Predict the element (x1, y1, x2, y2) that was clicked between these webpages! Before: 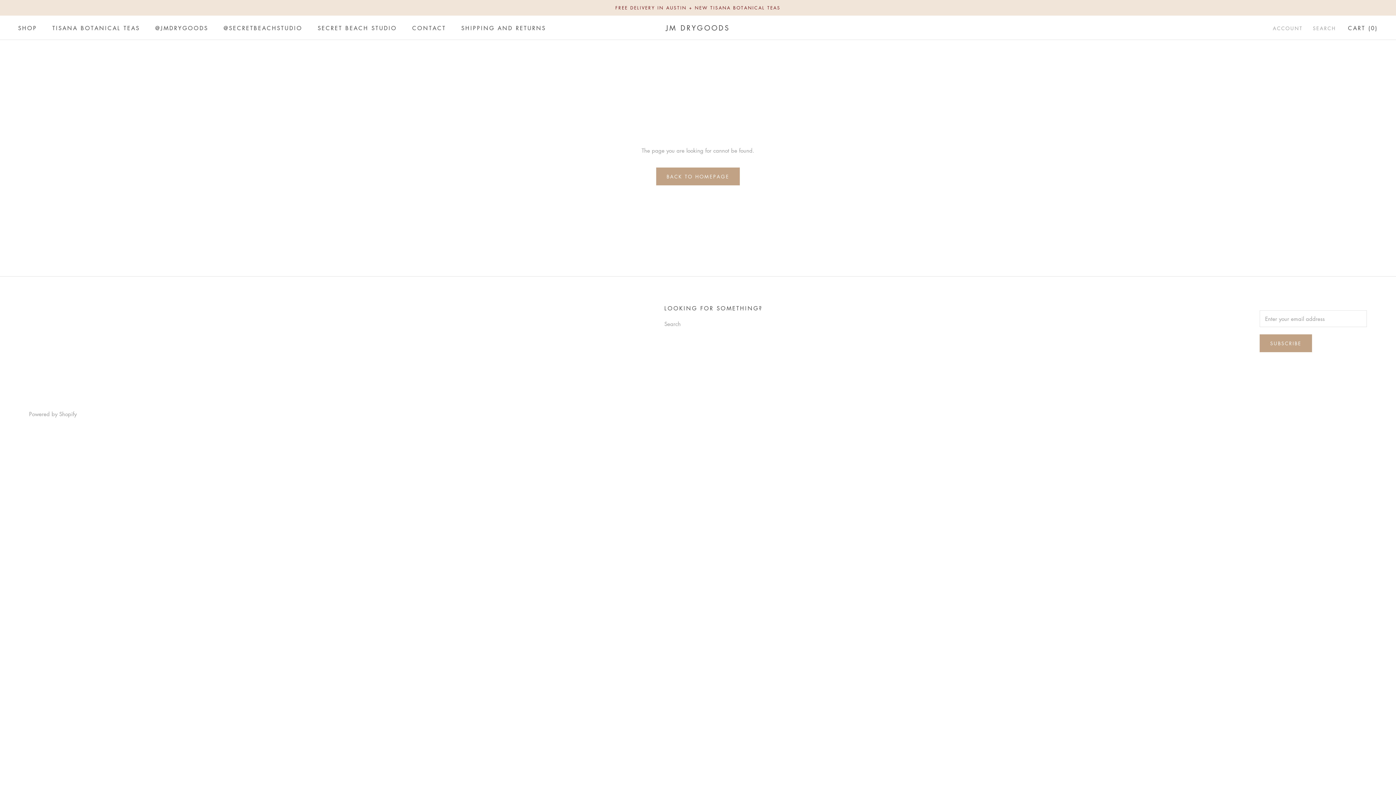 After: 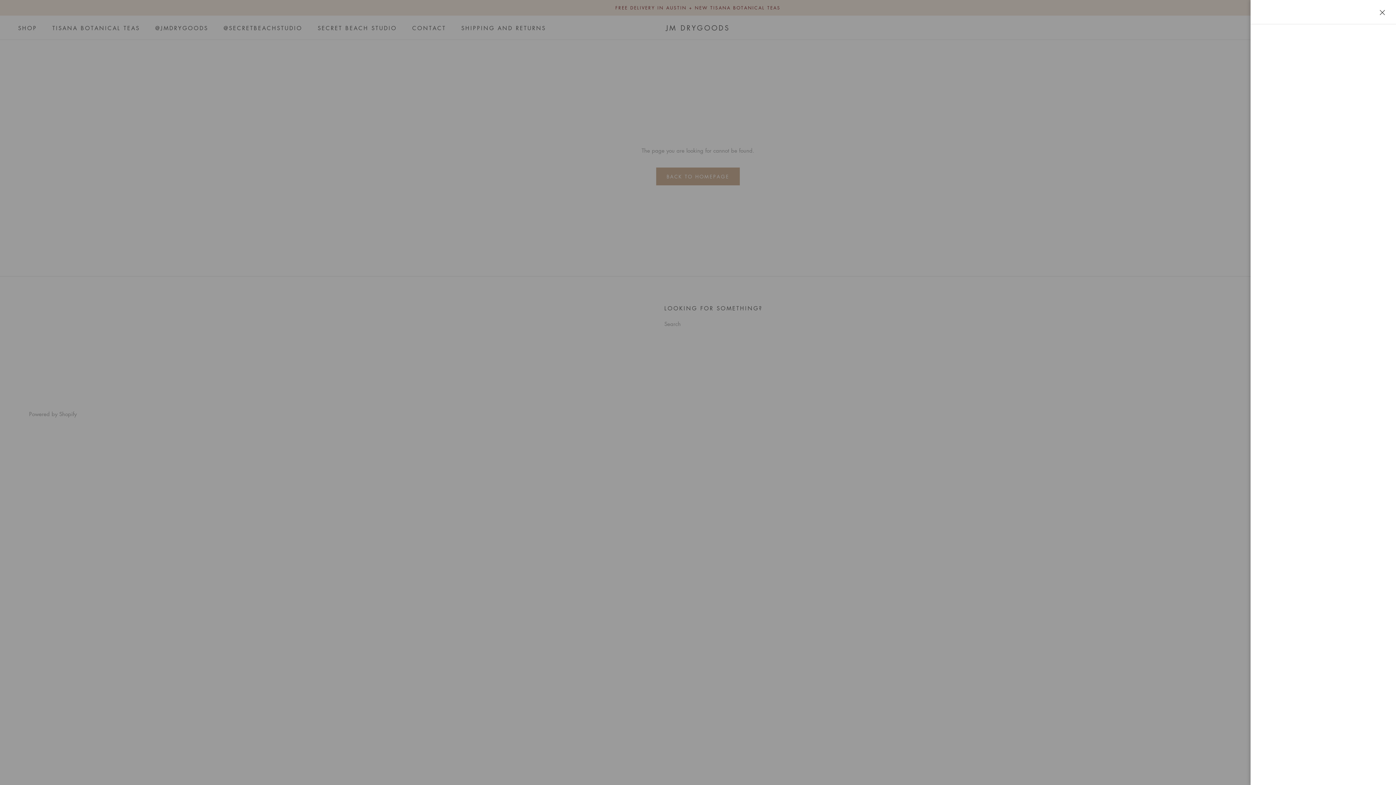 Action: label: Open cart bbox: (1348, 24, 1378, 31)